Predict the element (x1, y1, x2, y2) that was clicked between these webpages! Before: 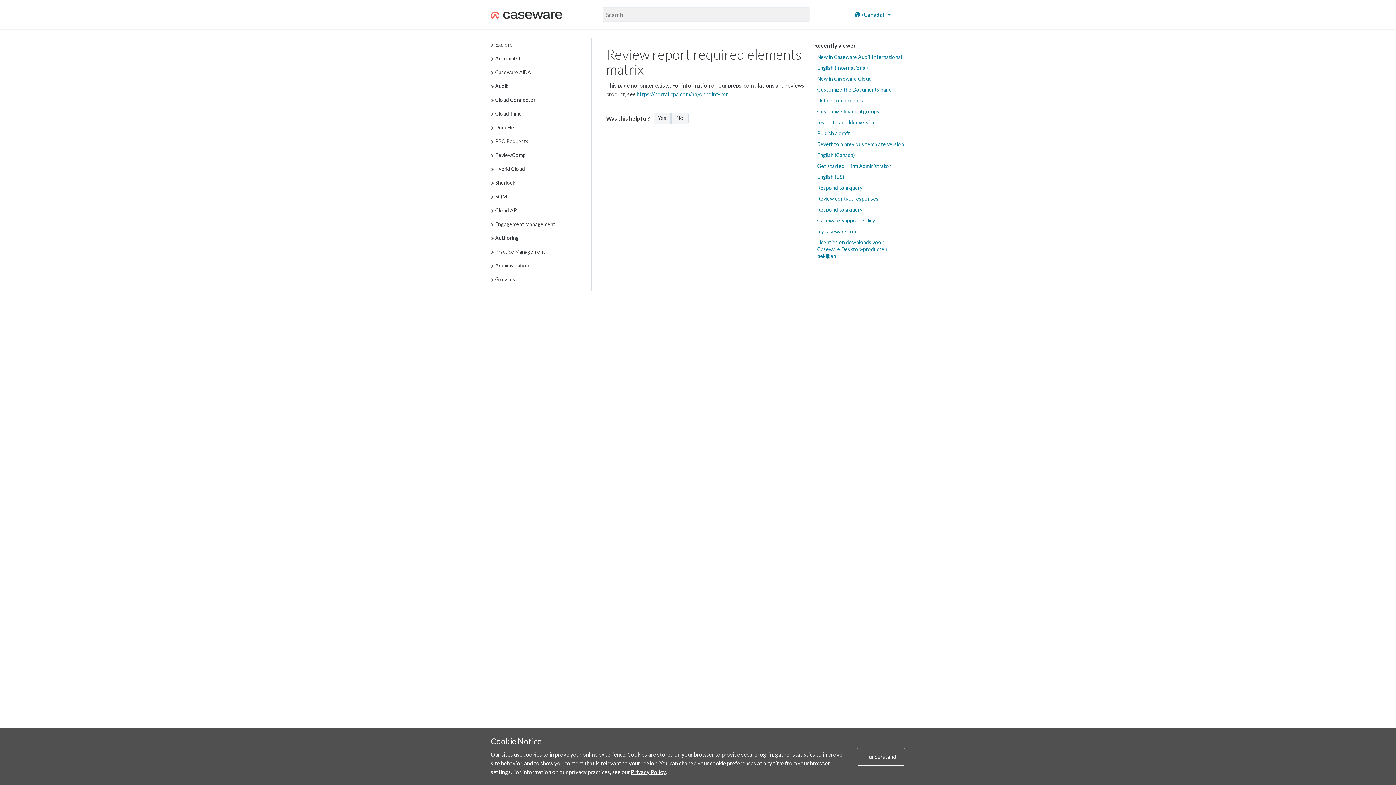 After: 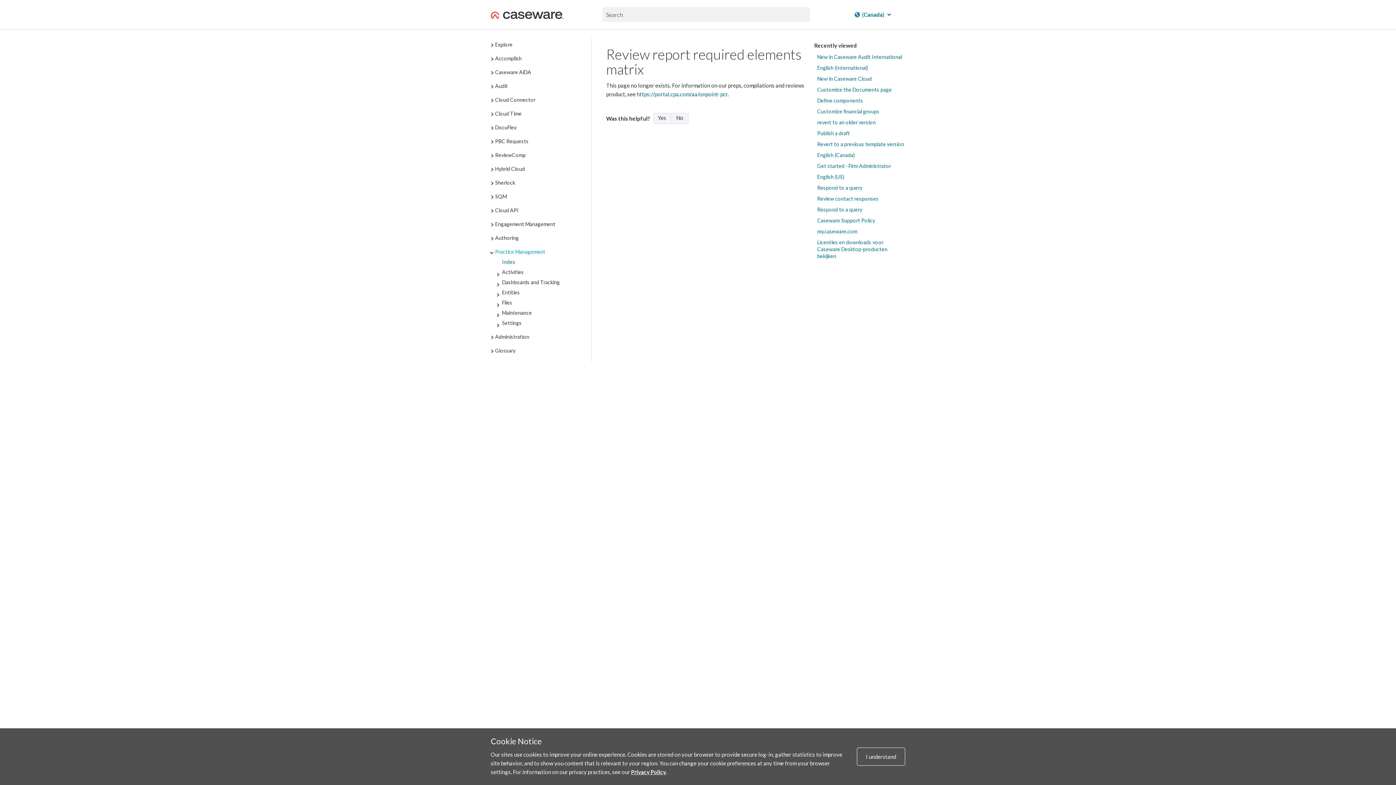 Action: label: Practice Management bbox: (495, 248, 545, 254)